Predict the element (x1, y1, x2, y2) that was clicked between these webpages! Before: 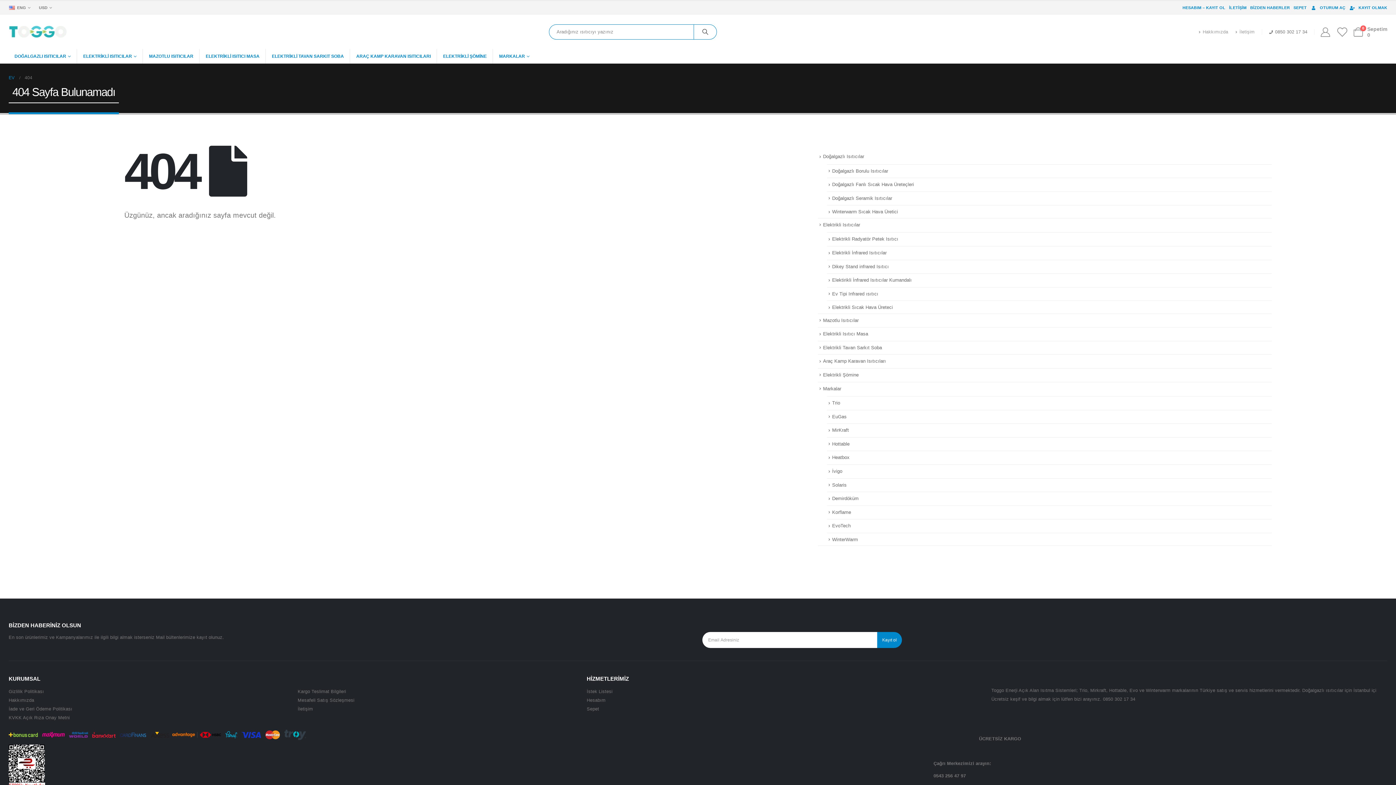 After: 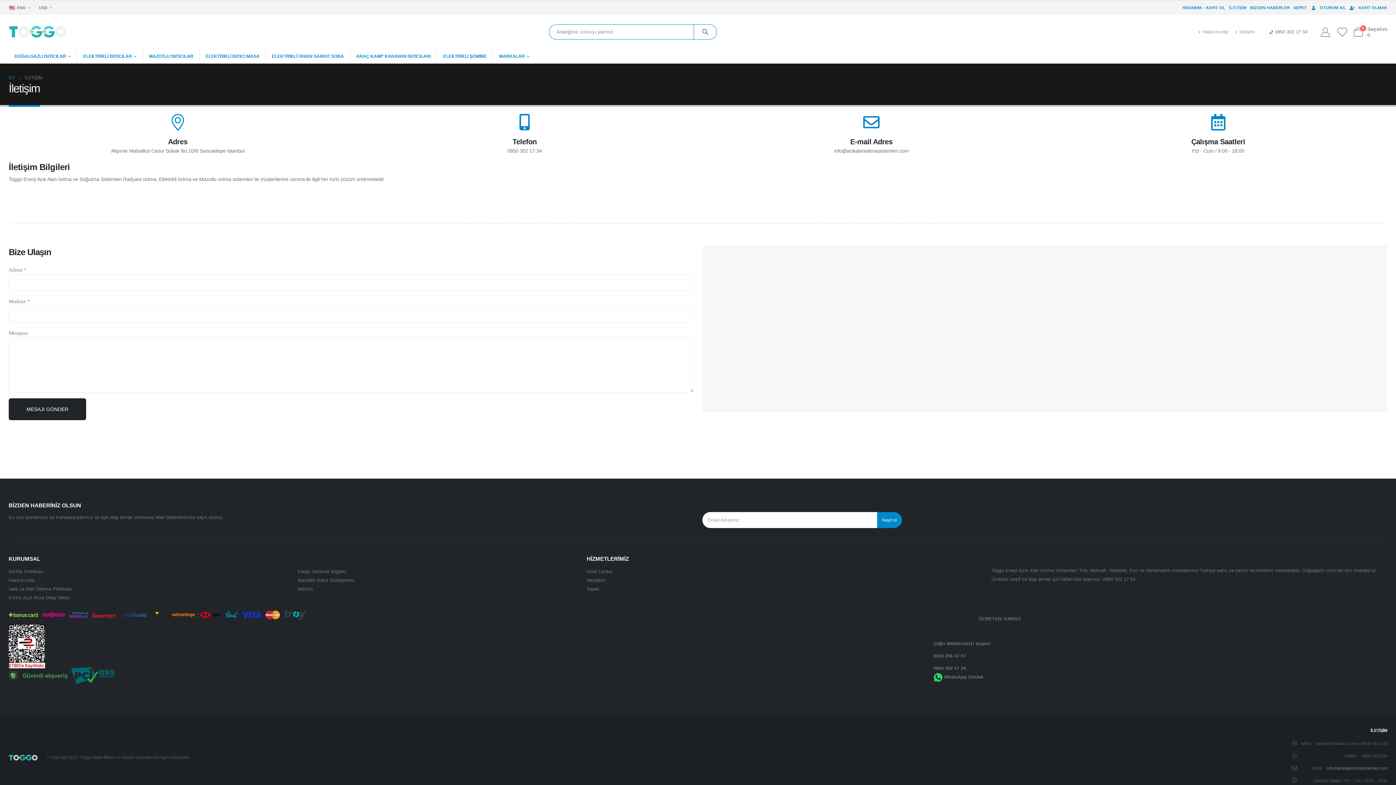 Action: bbox: (1227, 1, 1248, 14) label: İLETİŞİM